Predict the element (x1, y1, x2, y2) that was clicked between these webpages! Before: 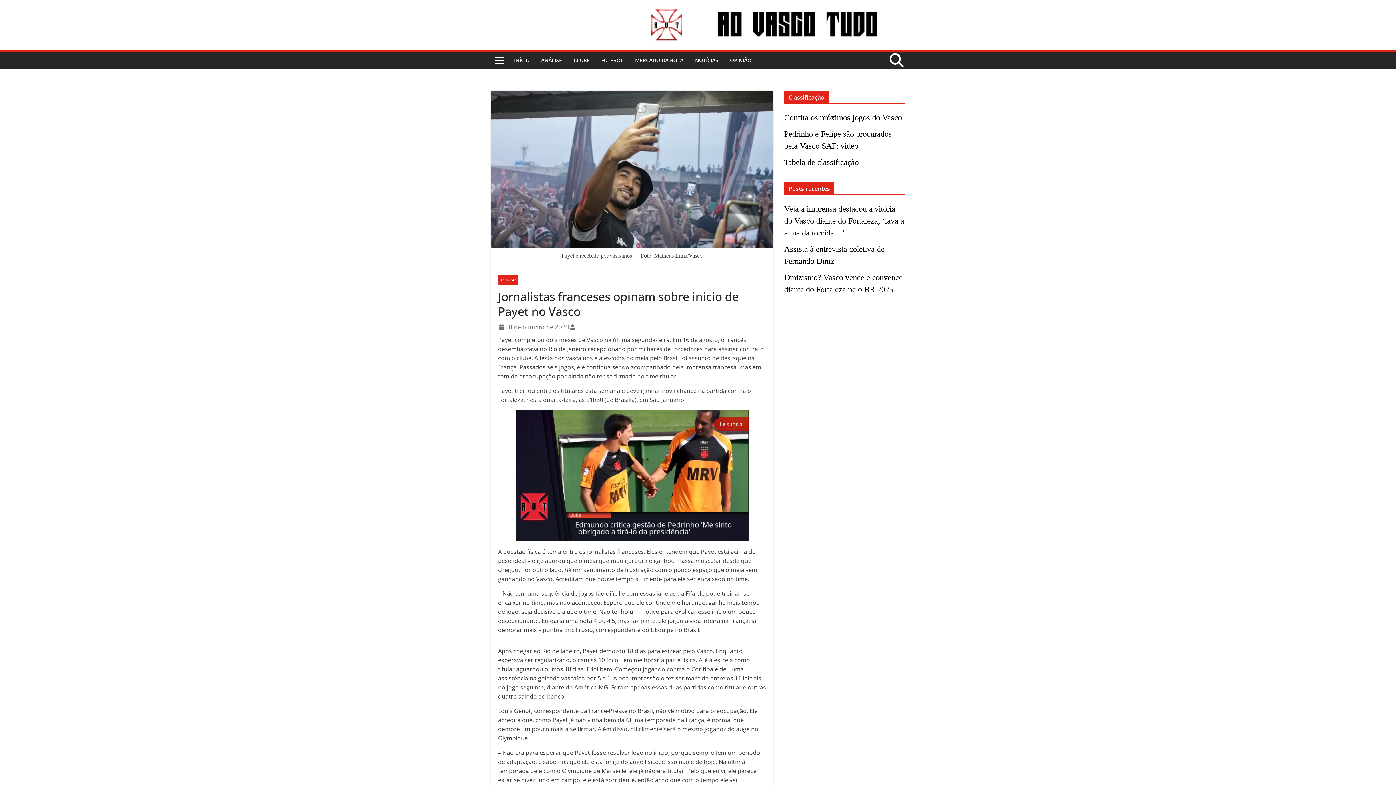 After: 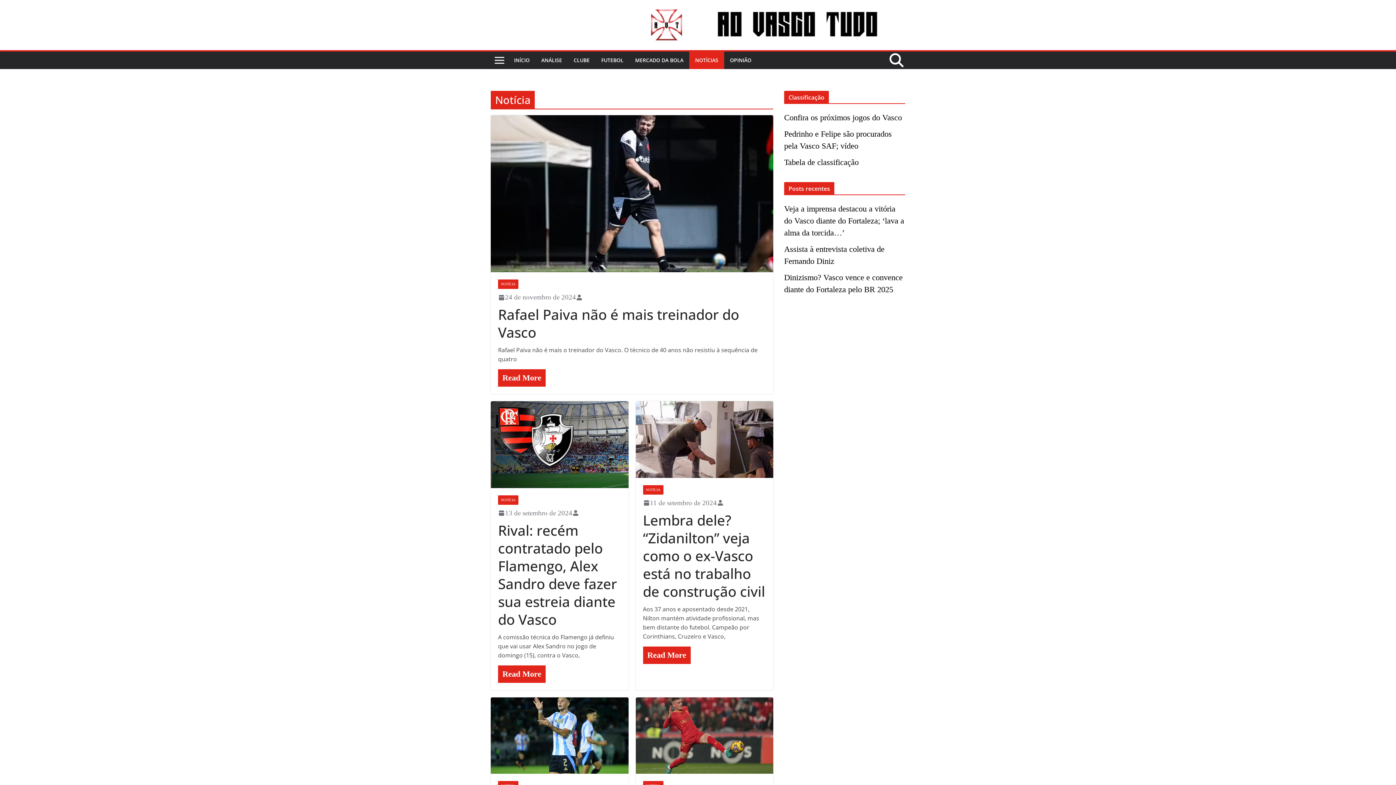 Action: label: NOTÍCIAS bbox: (695, 55, 718, 65)